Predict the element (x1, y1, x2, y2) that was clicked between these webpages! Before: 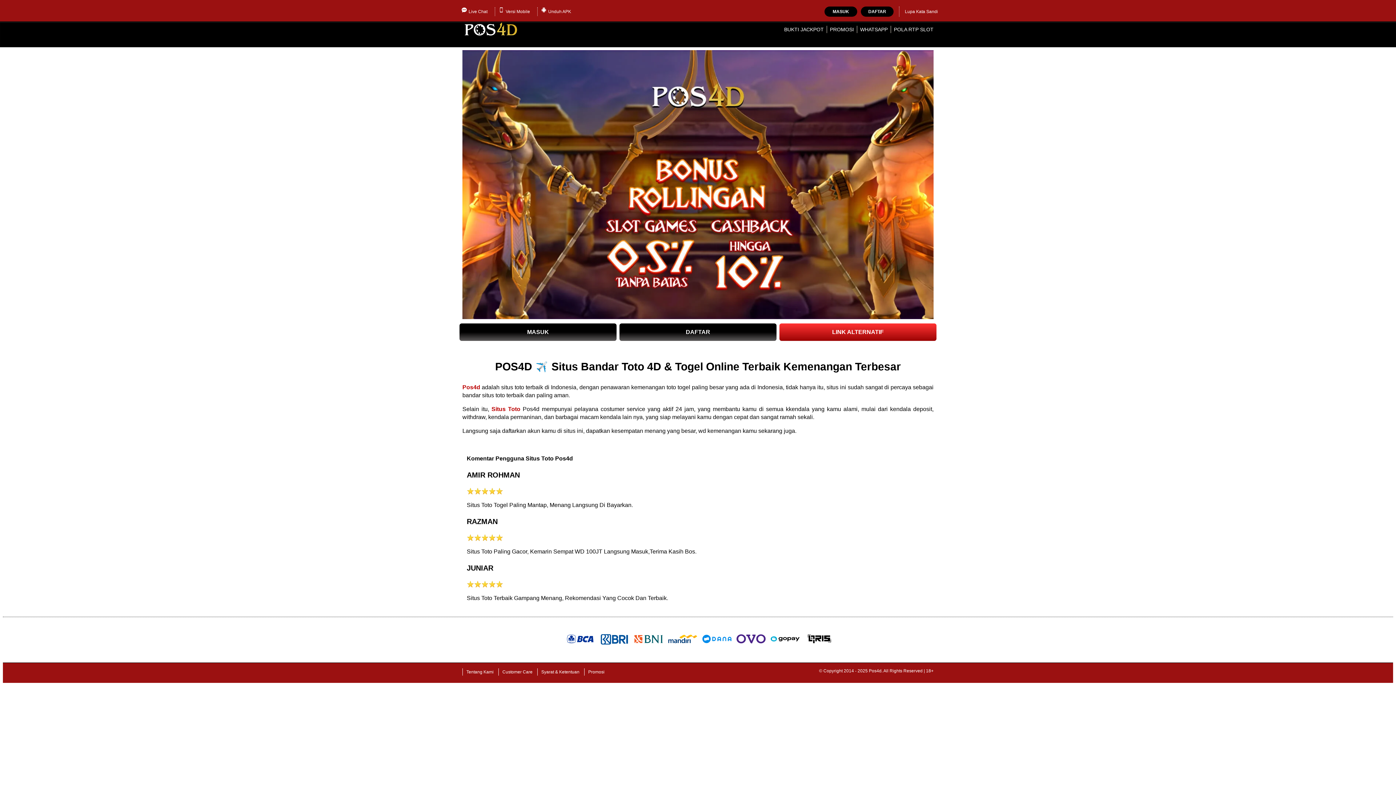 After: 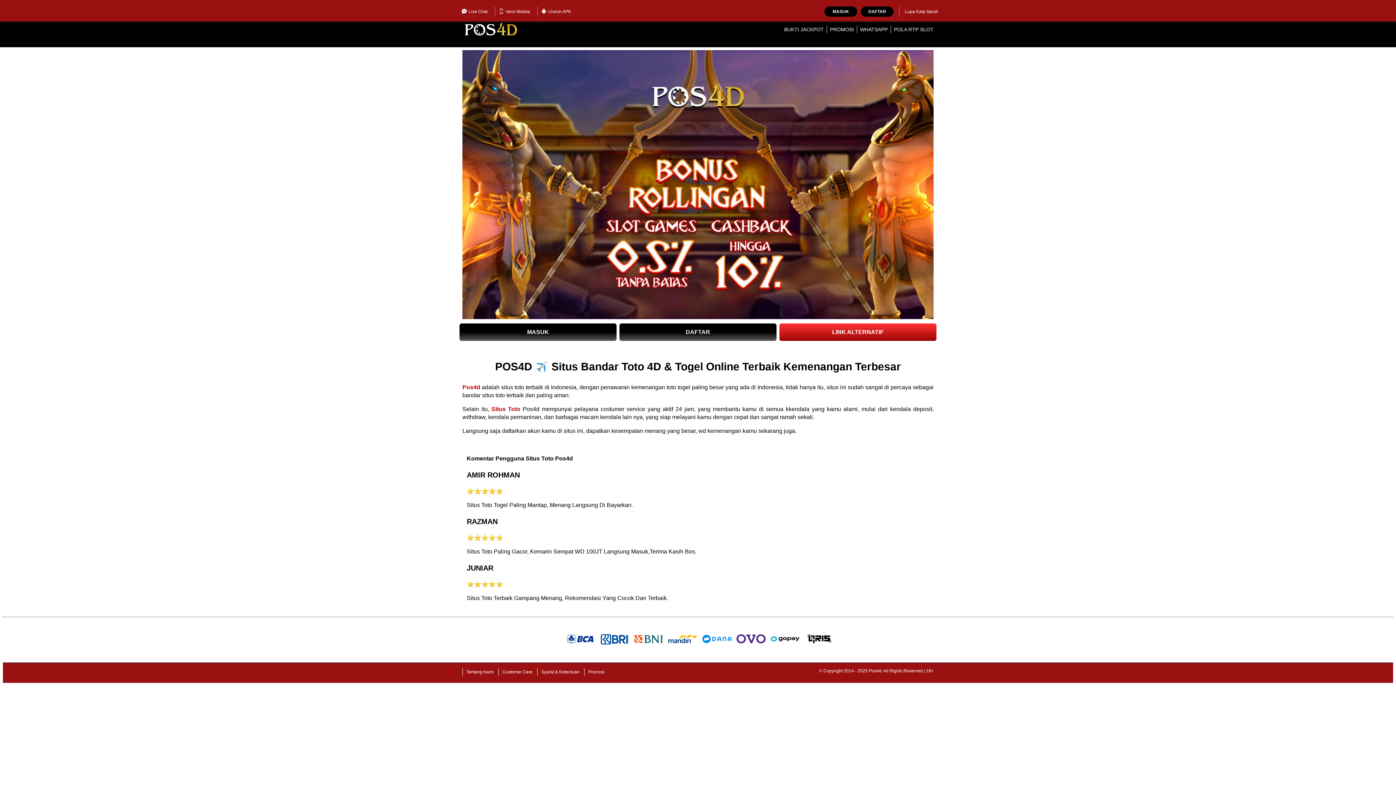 Action: bbox: (537, 7, 574, 16) label: Unduh APK